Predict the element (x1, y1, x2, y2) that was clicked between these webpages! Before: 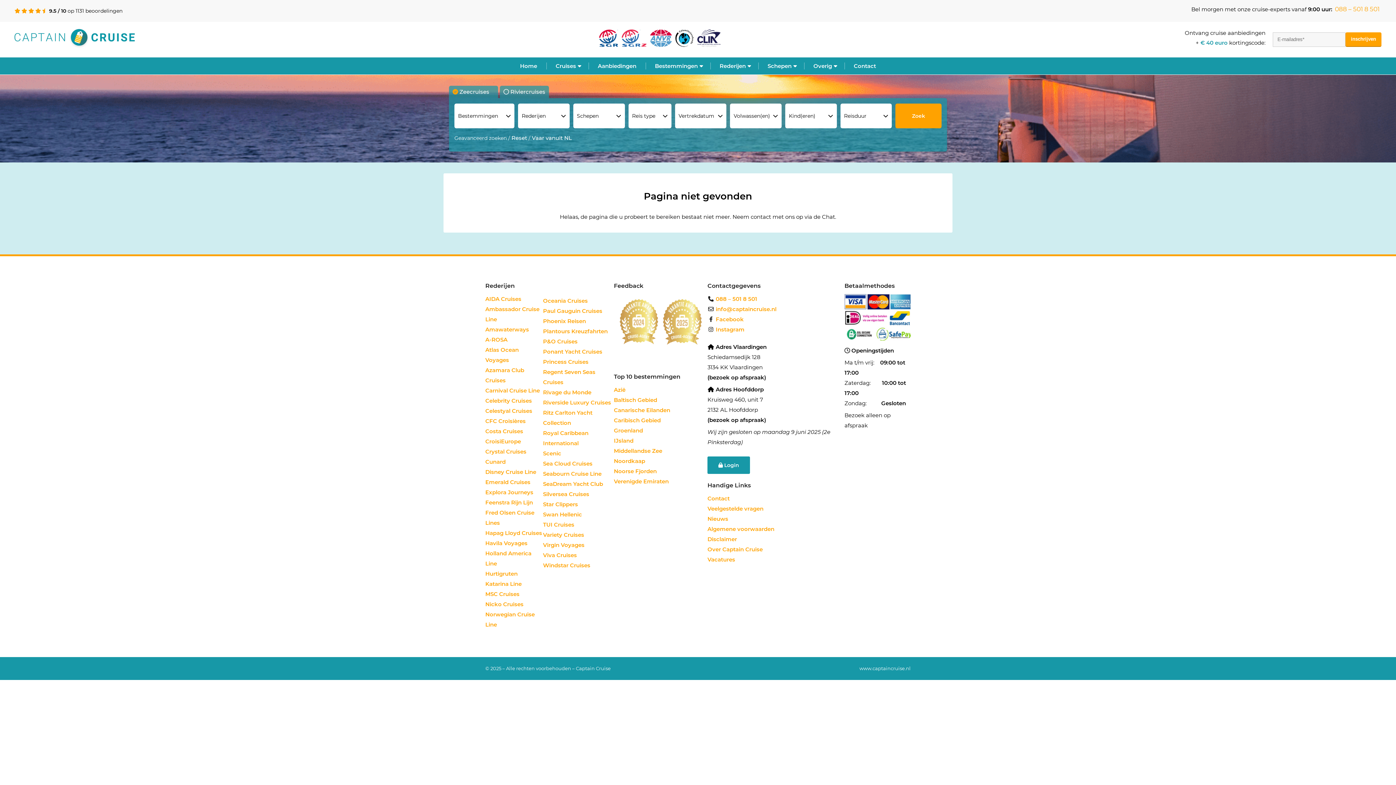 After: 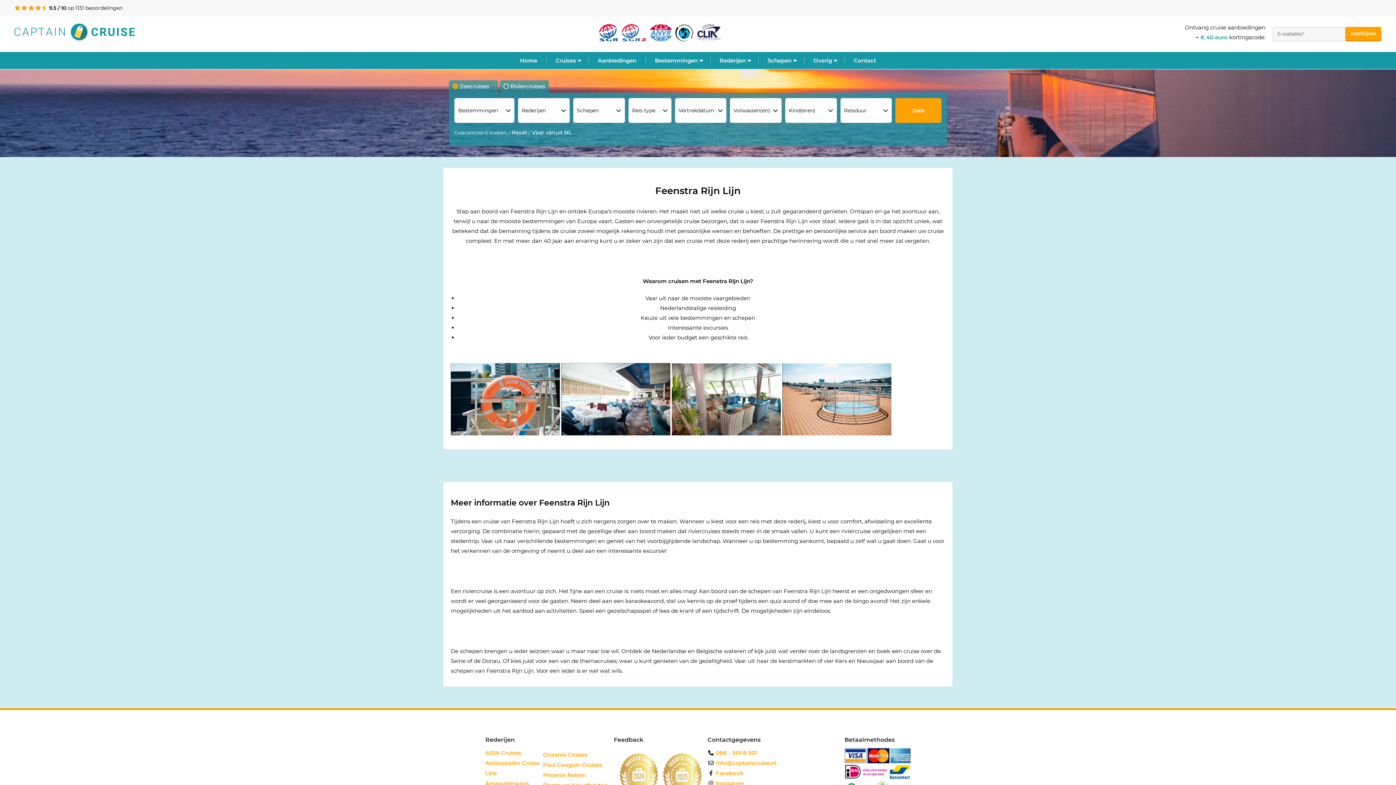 Action: bbox: (485, 499, 533, 506) label: Feenstra Rijn Lijn